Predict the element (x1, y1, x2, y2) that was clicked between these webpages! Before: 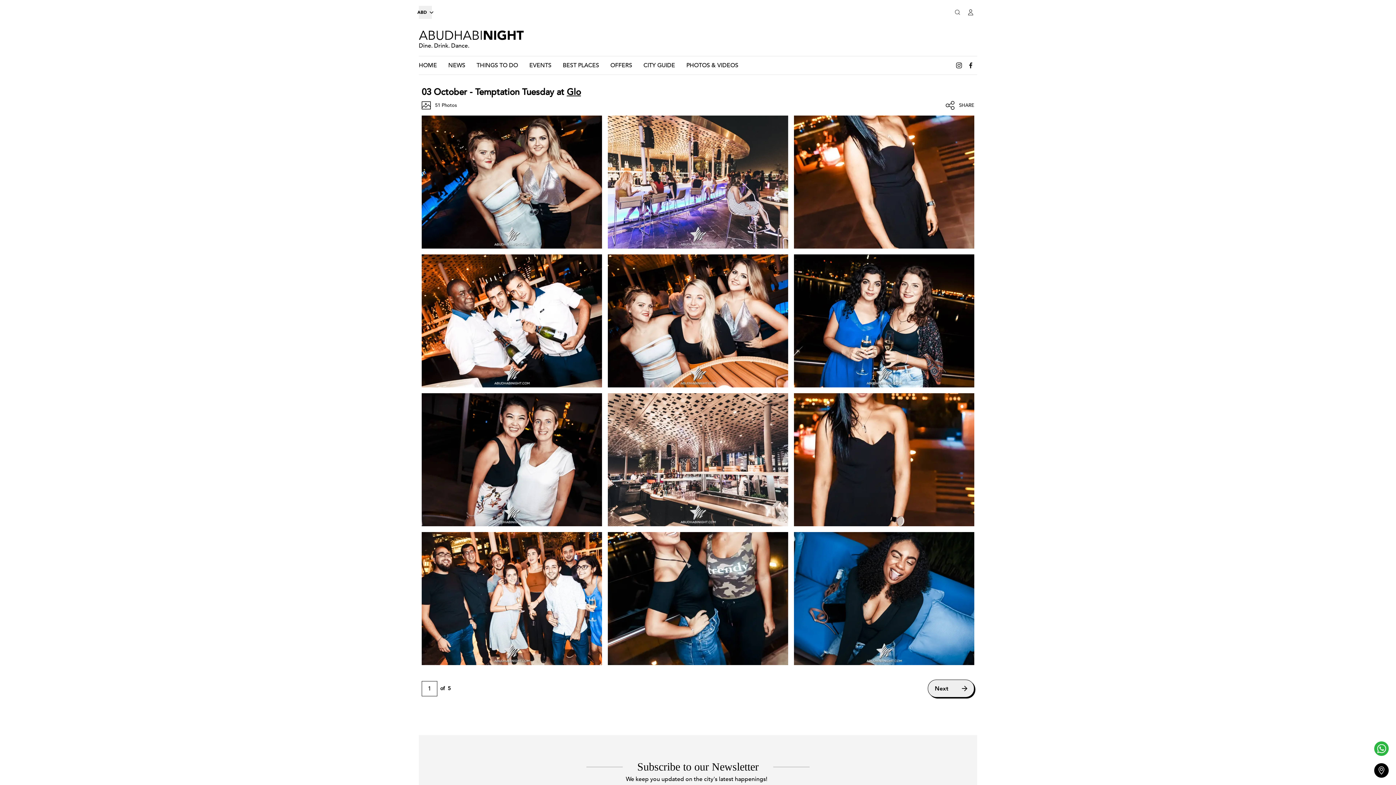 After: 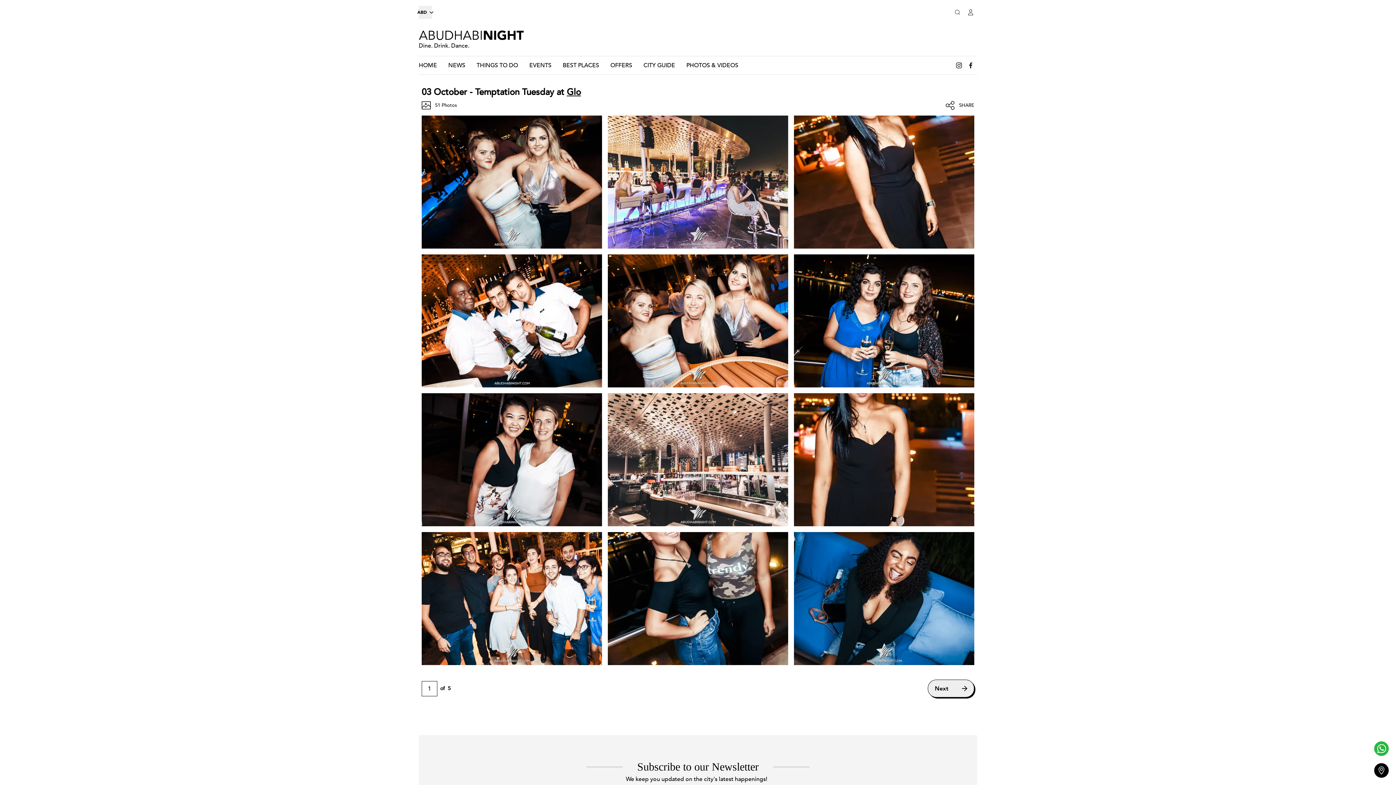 Action: bbox: (962, 56, 980, 74)